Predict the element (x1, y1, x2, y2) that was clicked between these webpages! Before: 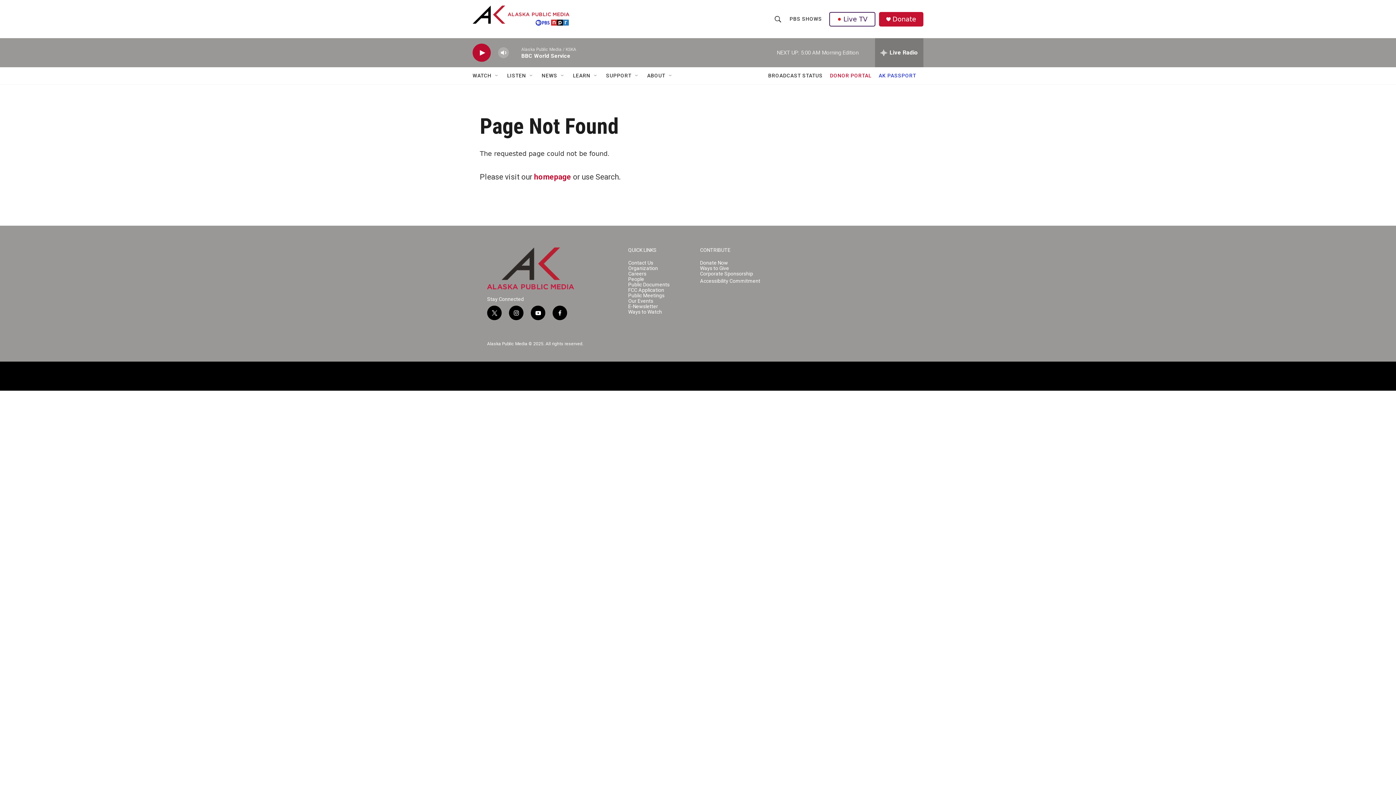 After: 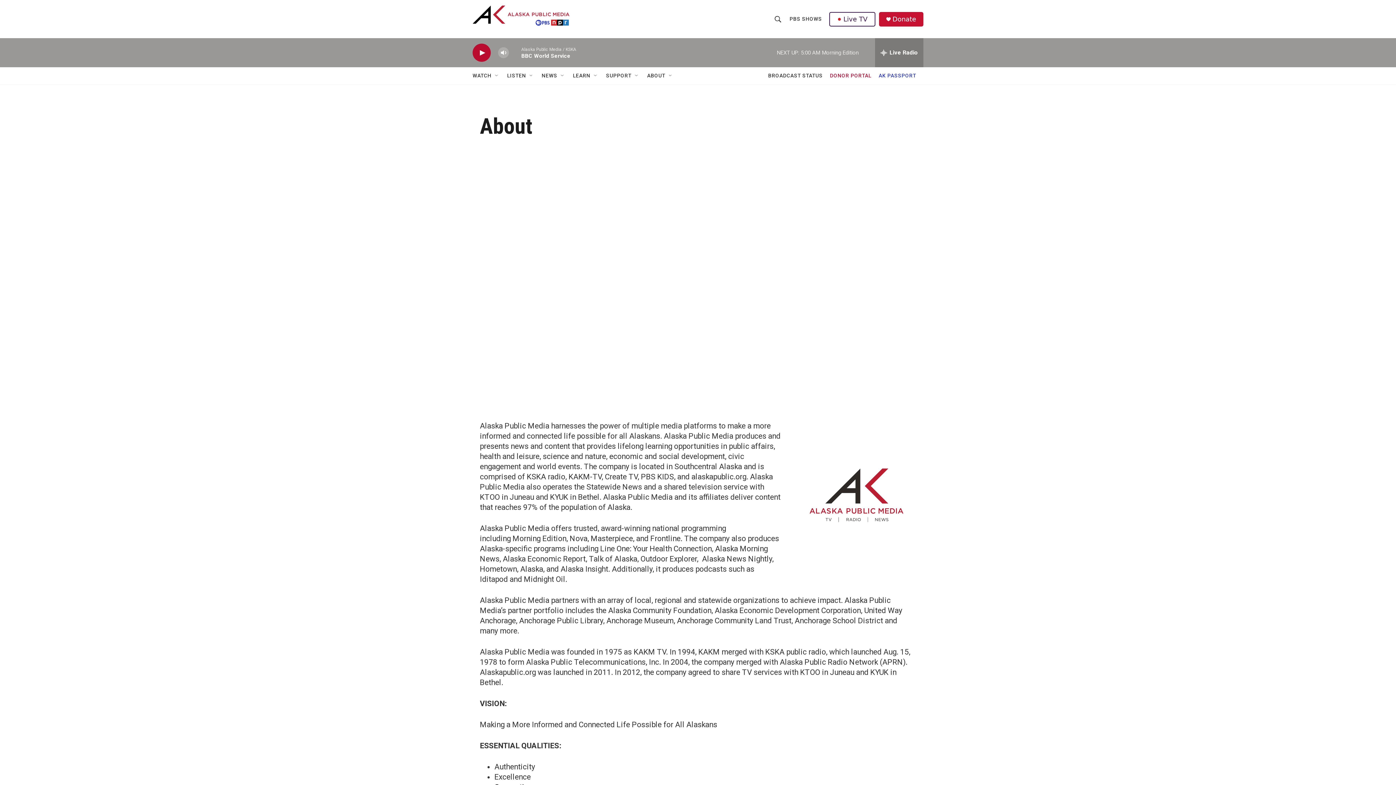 Action: bbox: (628, 265, 693, 271) label: Organization